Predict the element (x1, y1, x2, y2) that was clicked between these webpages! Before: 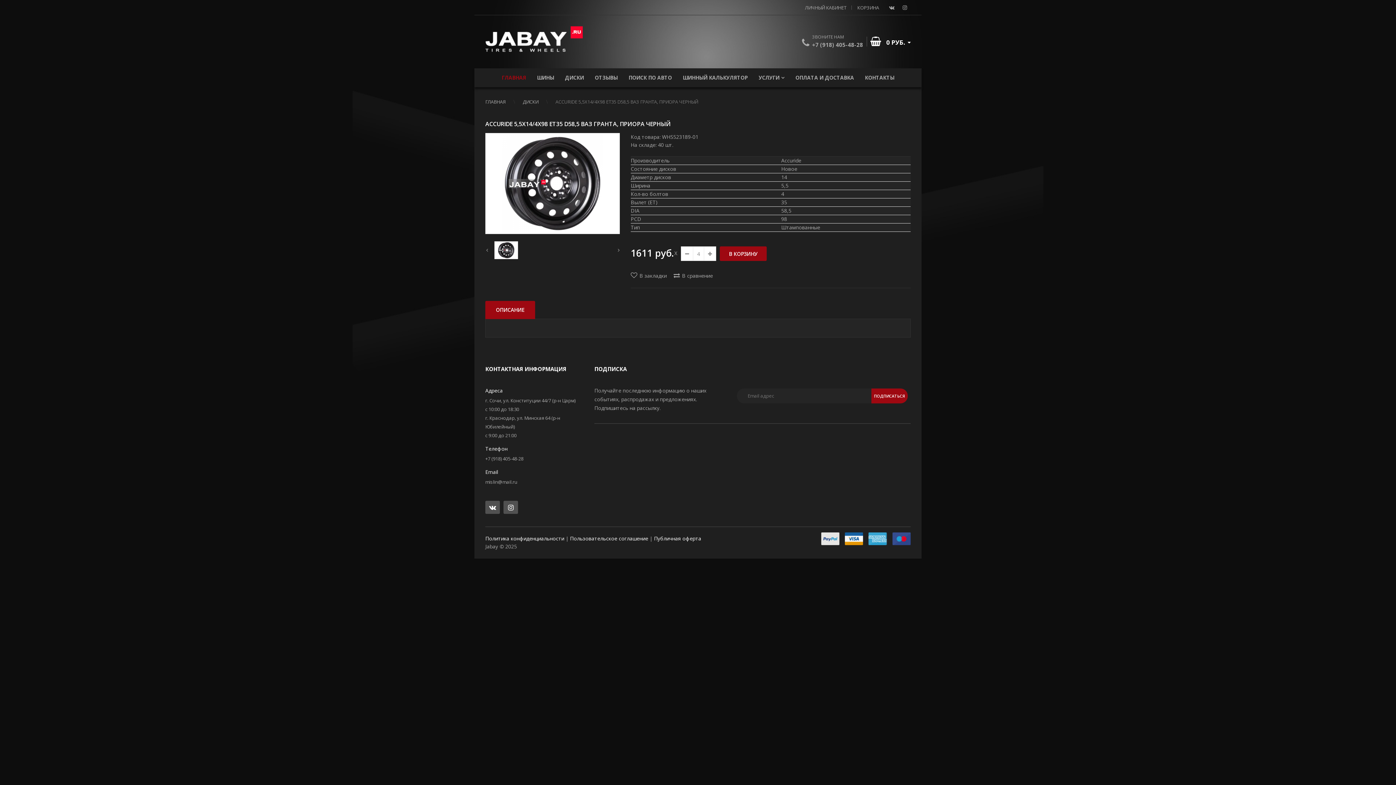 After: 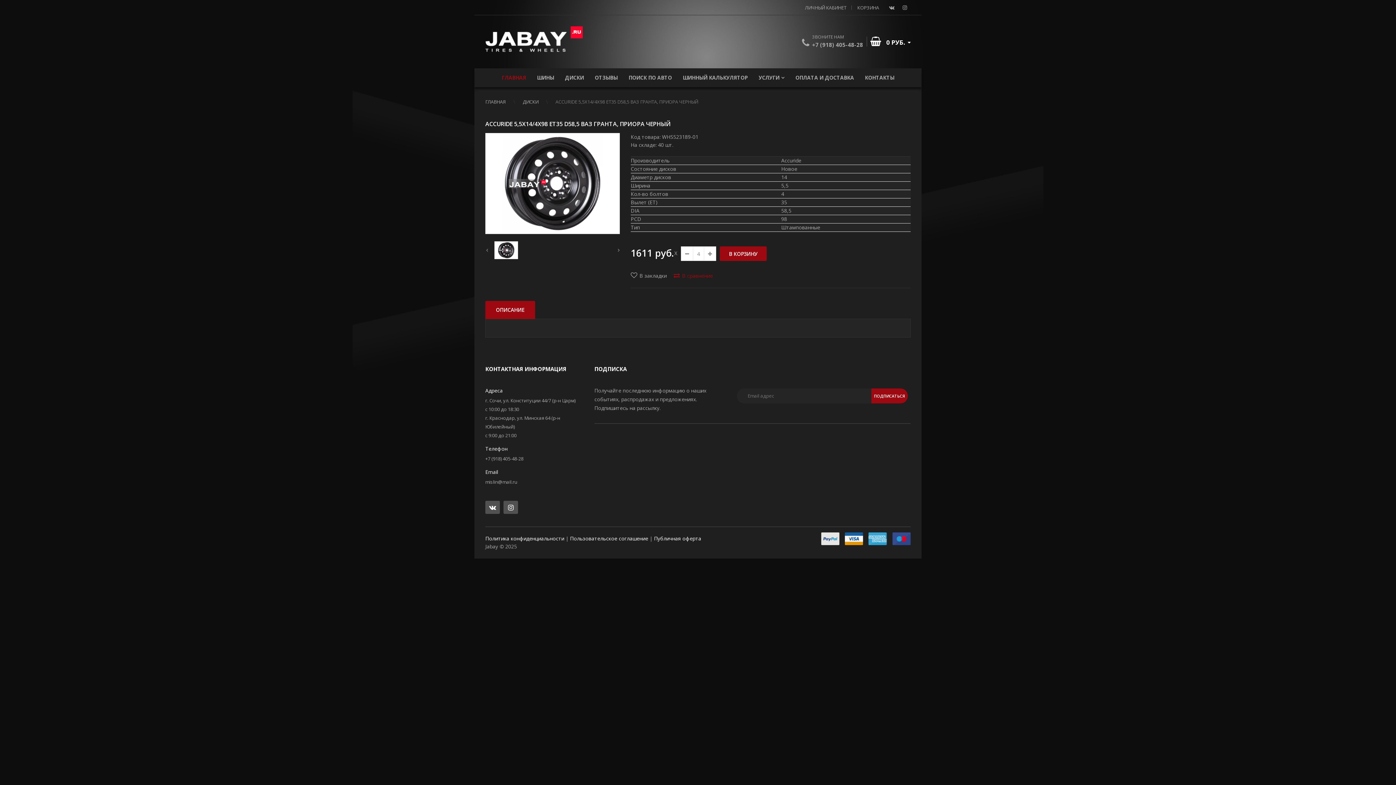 Action: bbox: (673, 272, 718, 279) label: В сравнение